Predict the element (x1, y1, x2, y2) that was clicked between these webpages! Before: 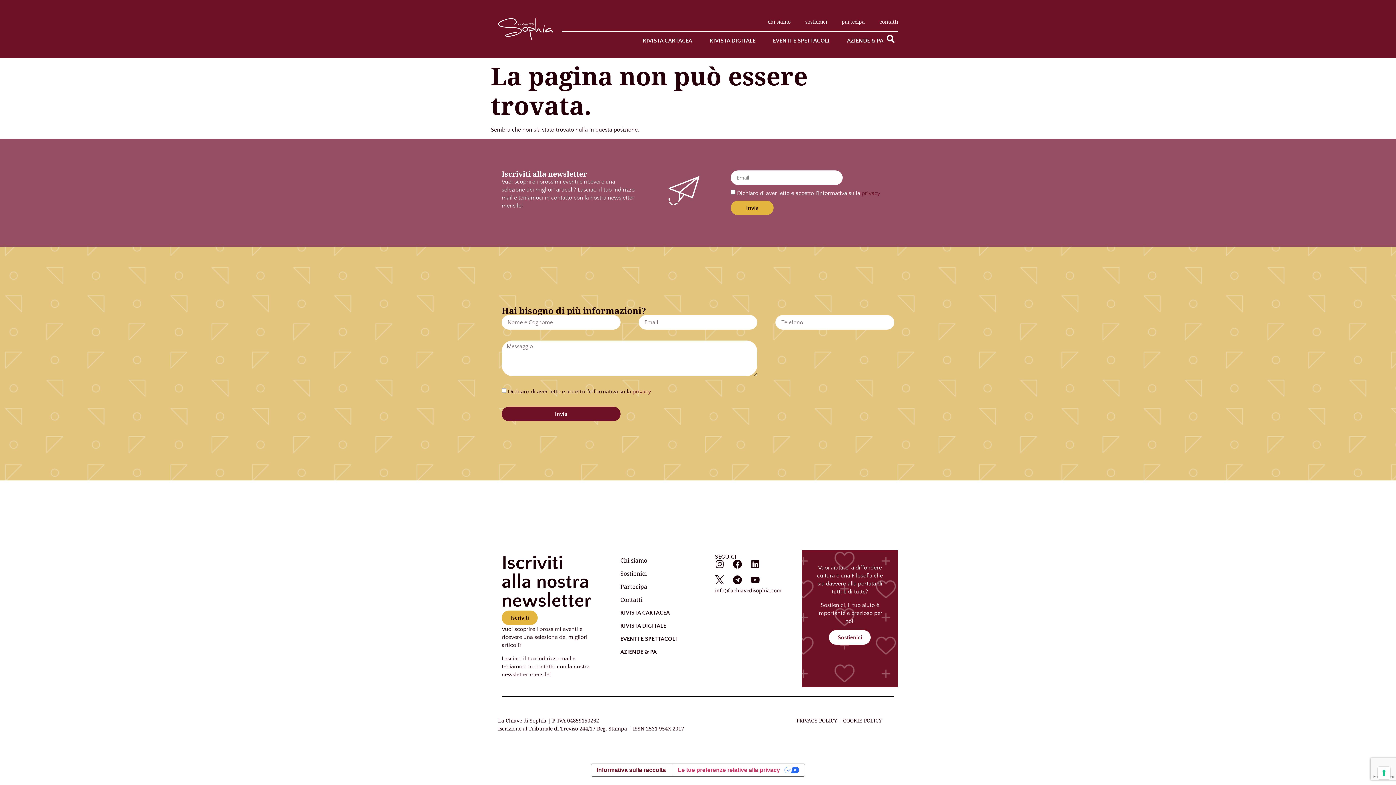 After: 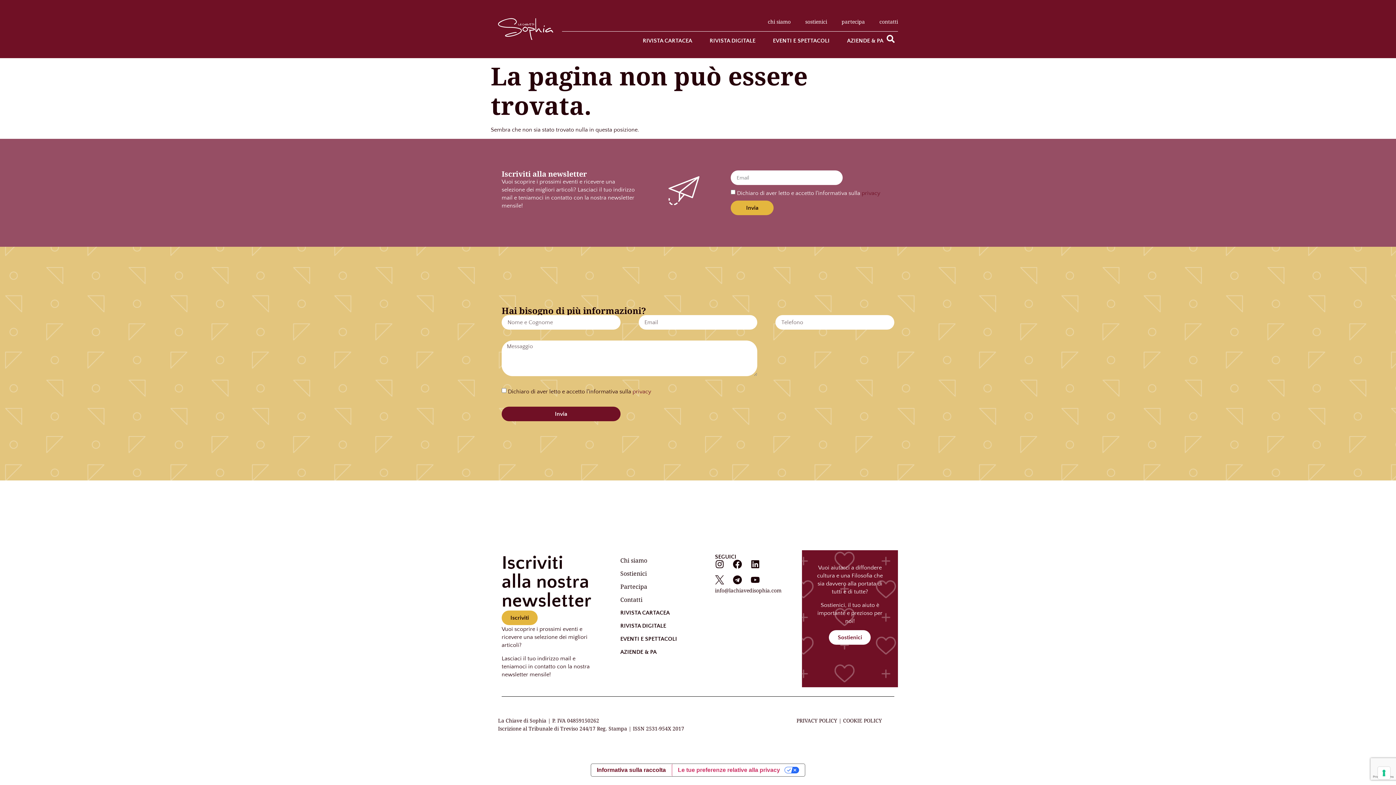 Action: bbox: (715, 575, 724, 584)